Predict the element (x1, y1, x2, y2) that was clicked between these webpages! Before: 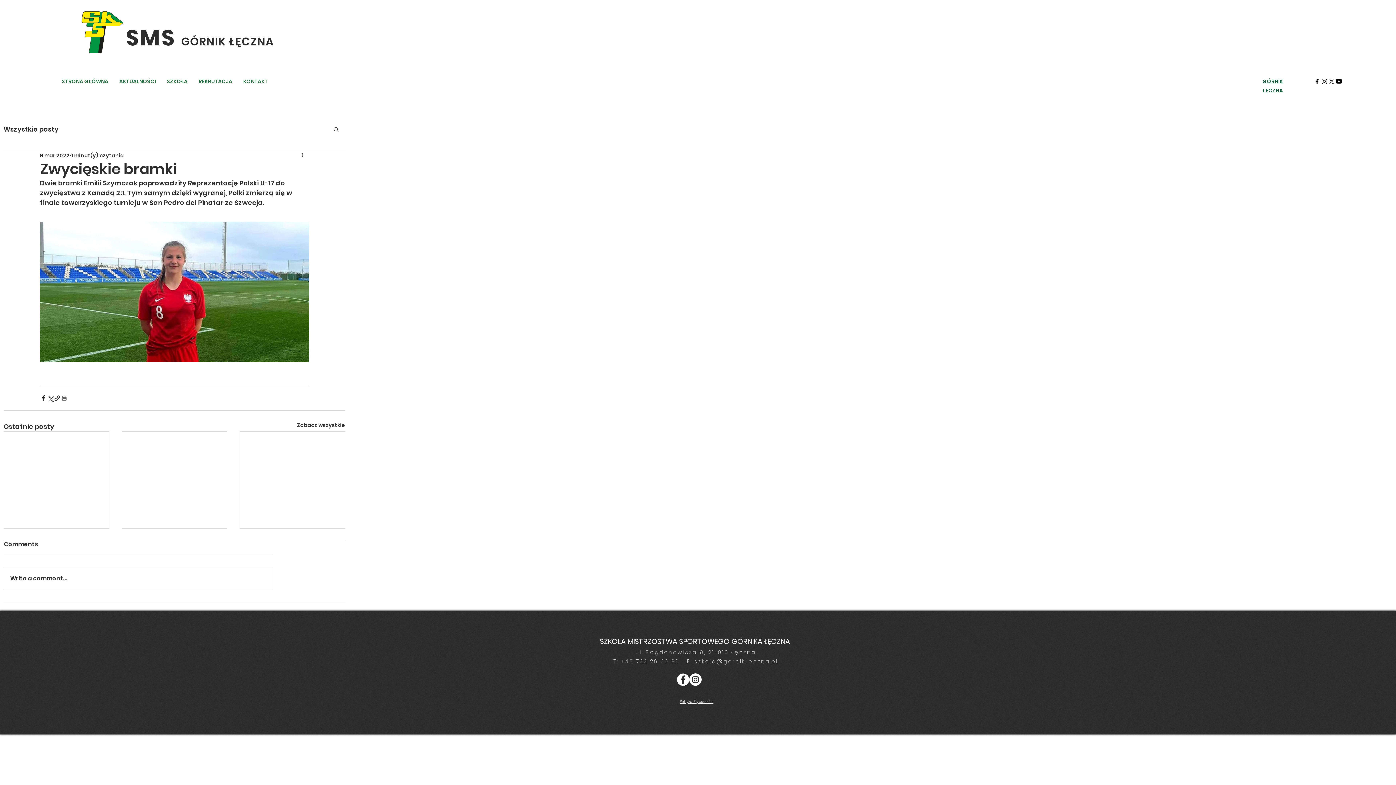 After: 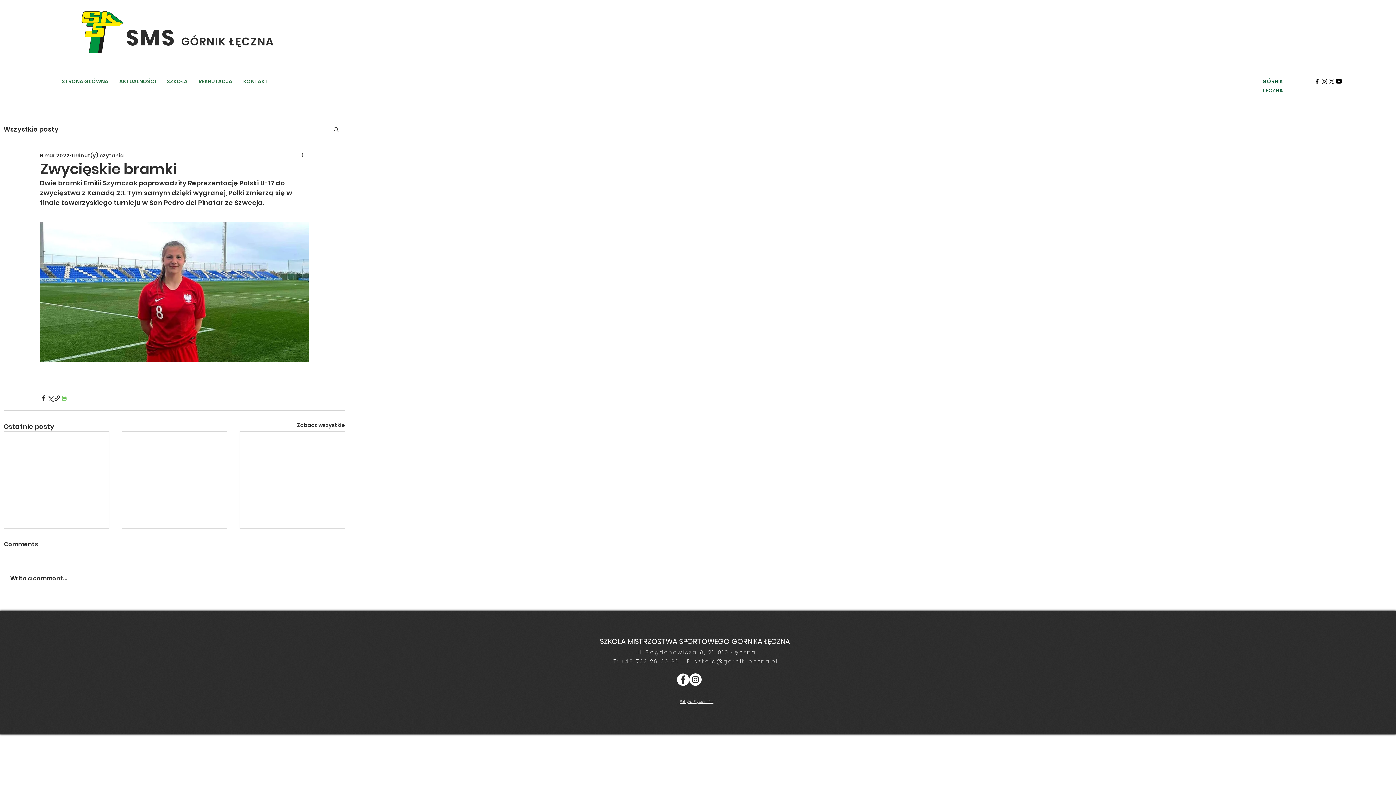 Action: label: Drukuj post bbox: (60, 395, 67, 401)